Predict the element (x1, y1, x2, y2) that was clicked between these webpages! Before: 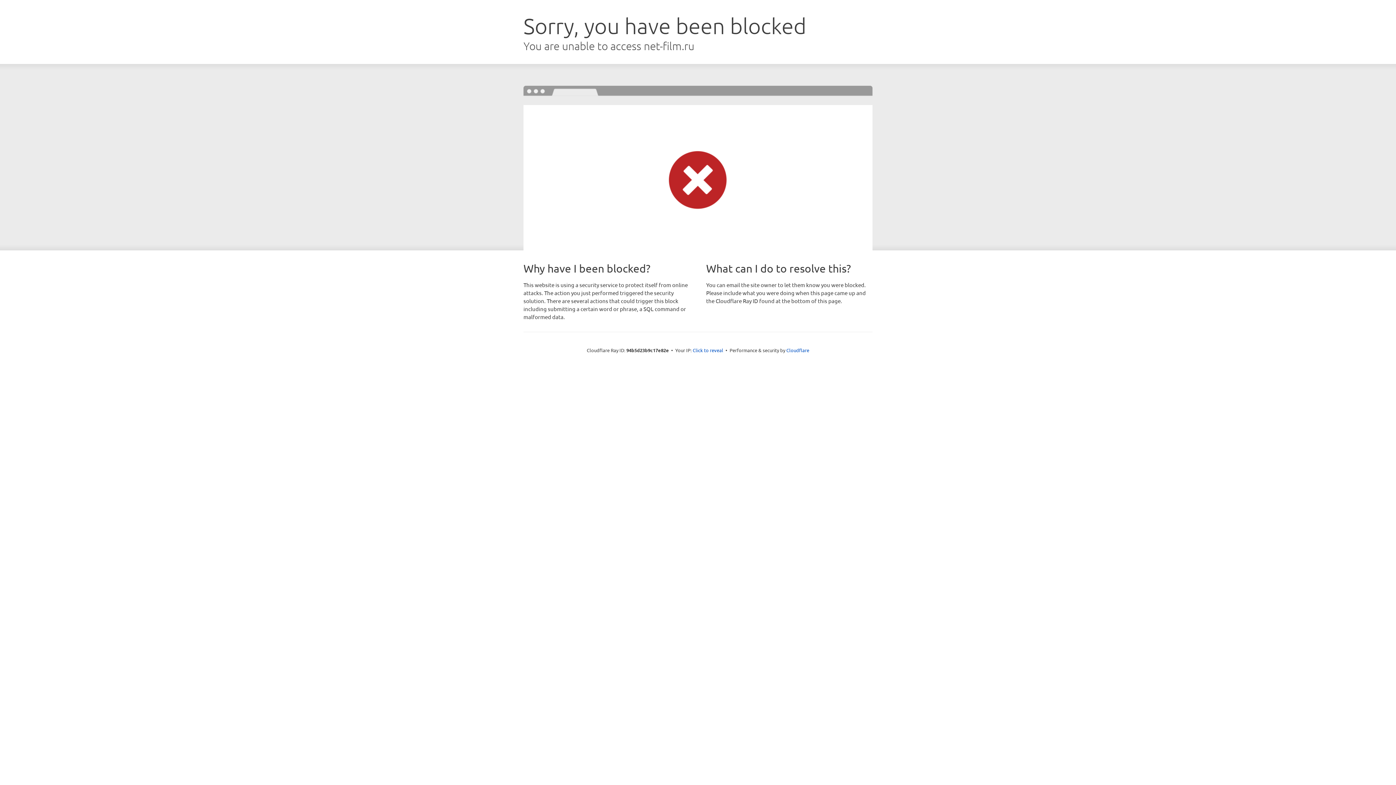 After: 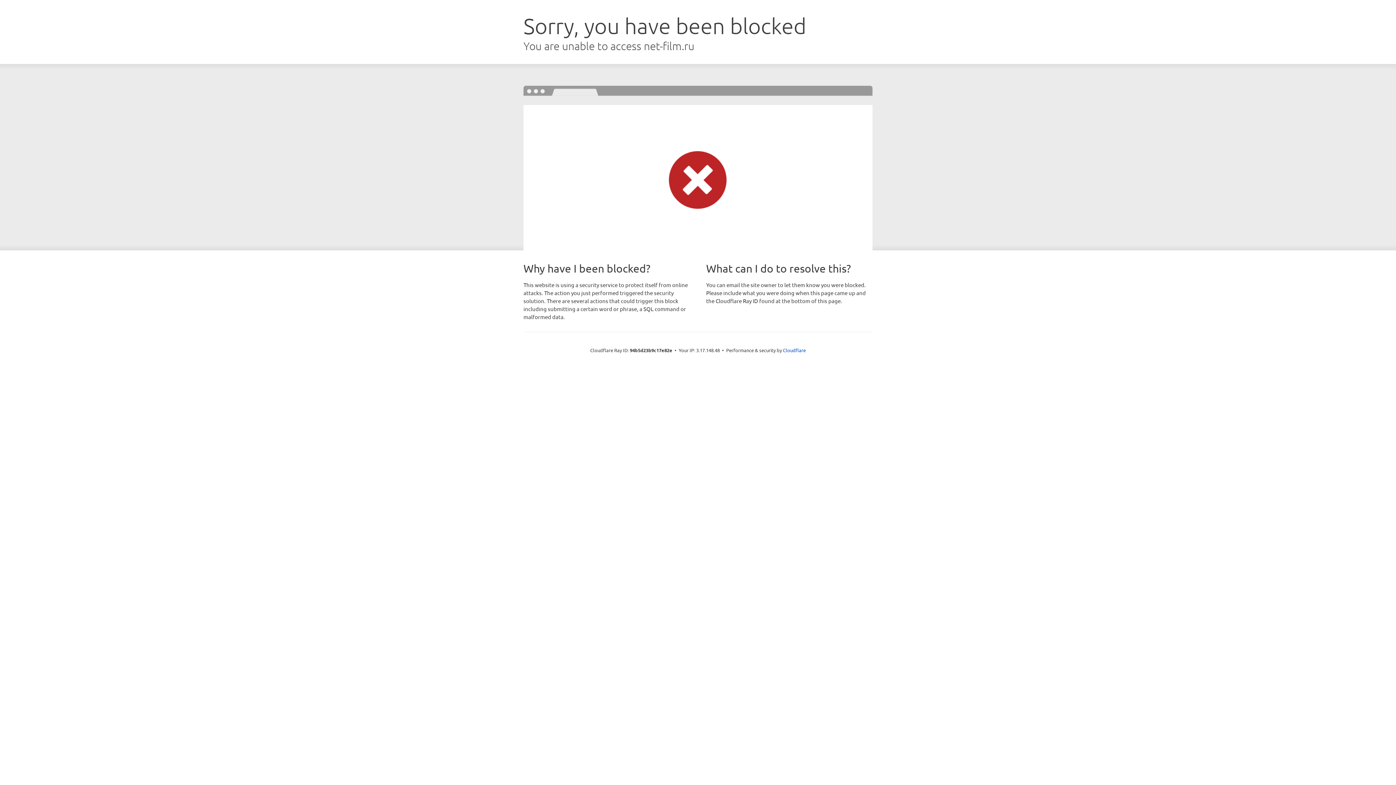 Action: bbox: (692, 346, 723, 353) label: Click to reveal